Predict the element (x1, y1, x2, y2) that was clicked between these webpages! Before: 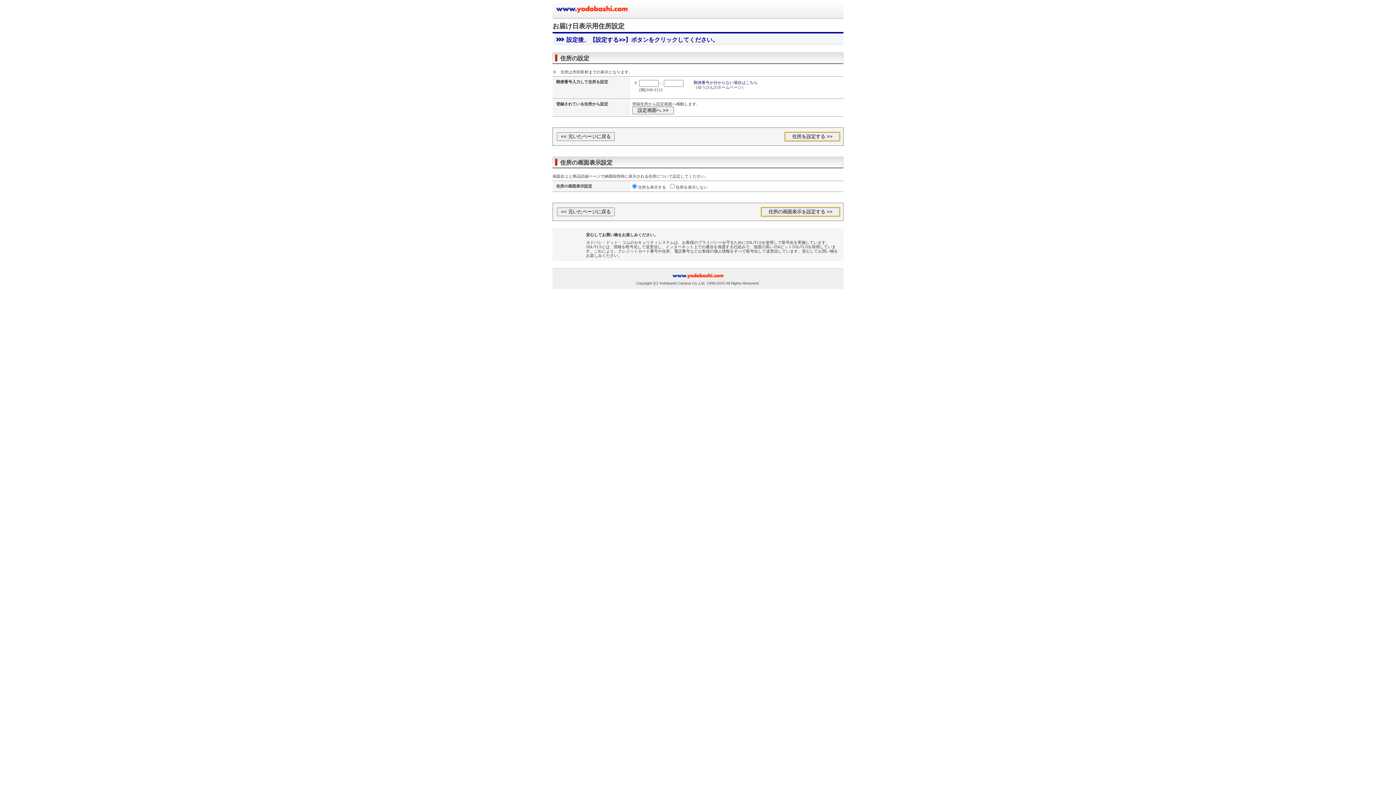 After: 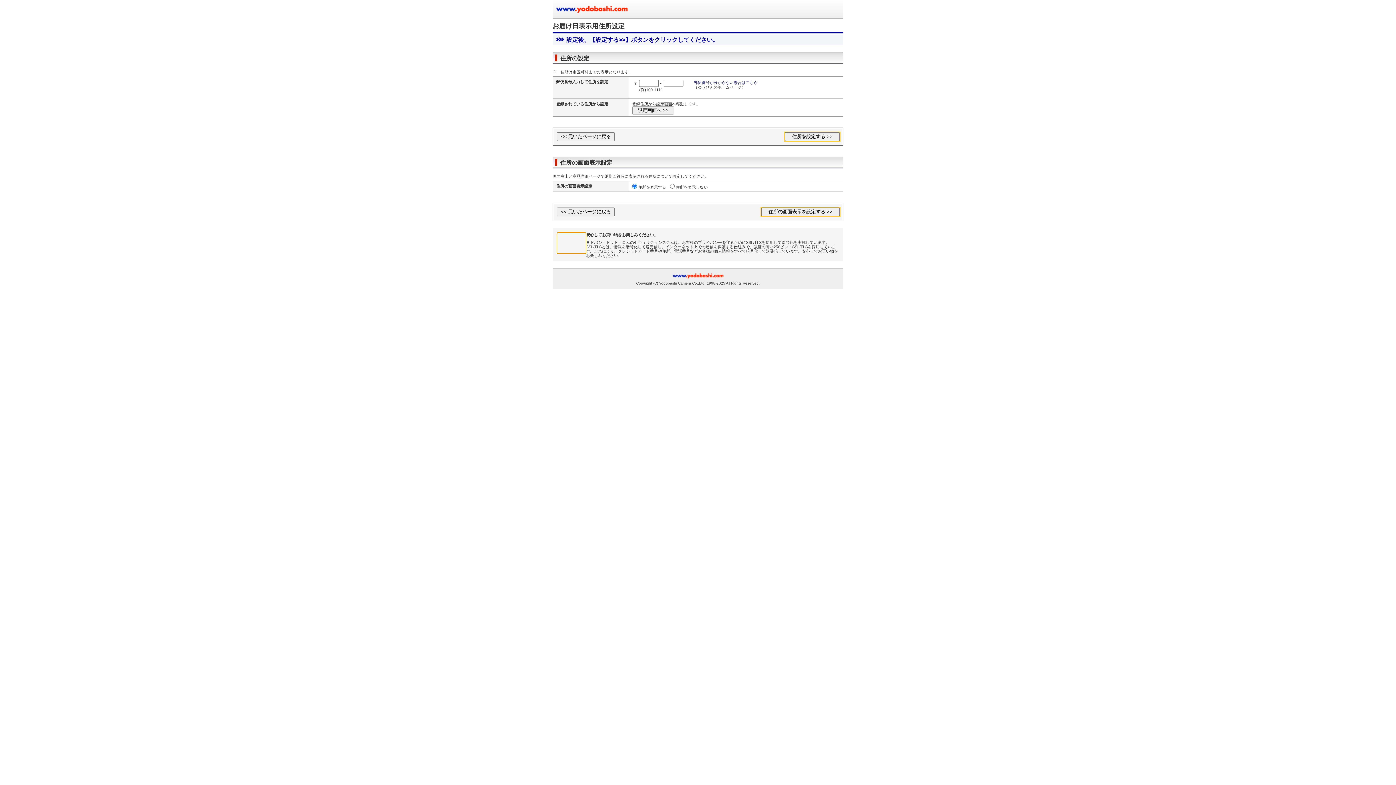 Action: bbox: (557, 232, 586, 253)